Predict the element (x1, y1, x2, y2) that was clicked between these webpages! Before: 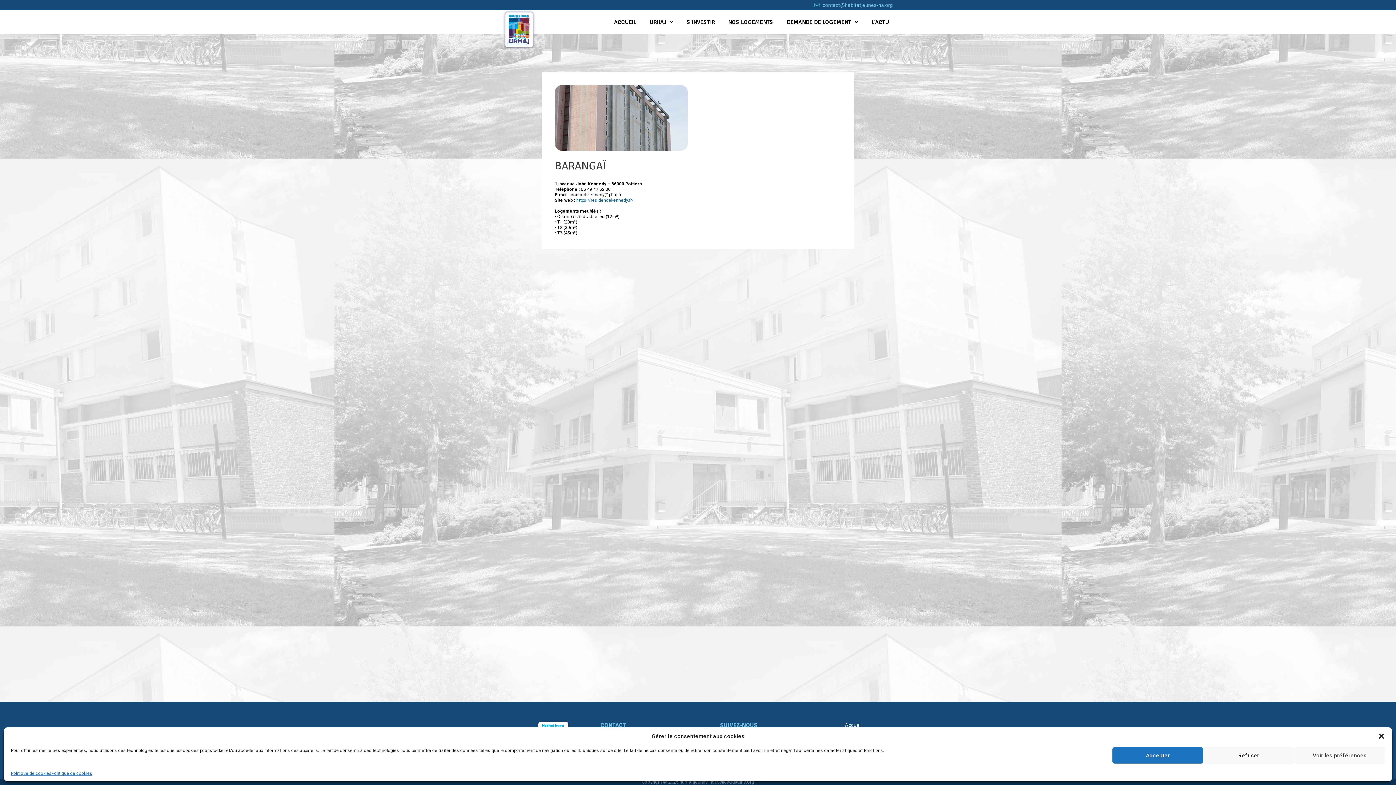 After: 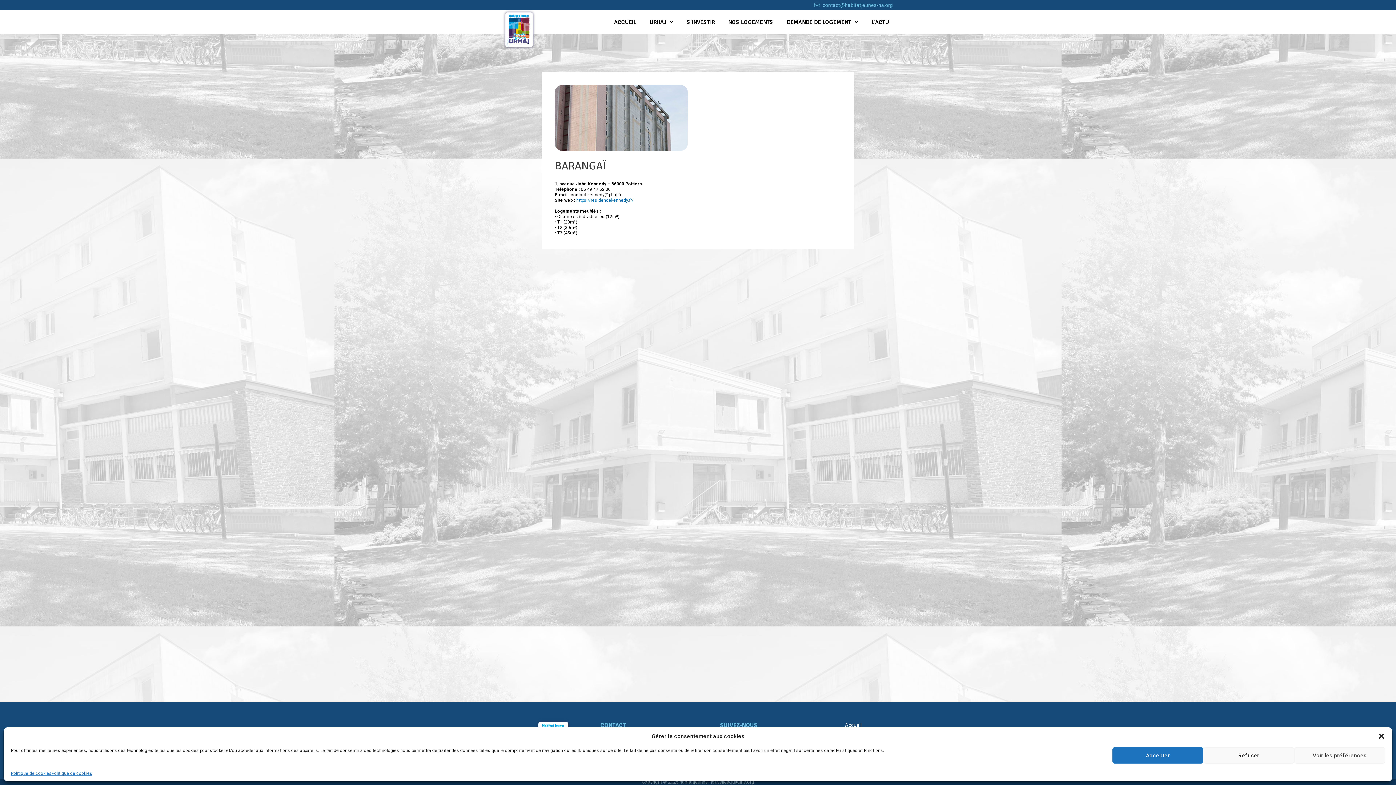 Action: label: contact@habitatjeunes-na.org bbox: (822, 2, 893, 8)